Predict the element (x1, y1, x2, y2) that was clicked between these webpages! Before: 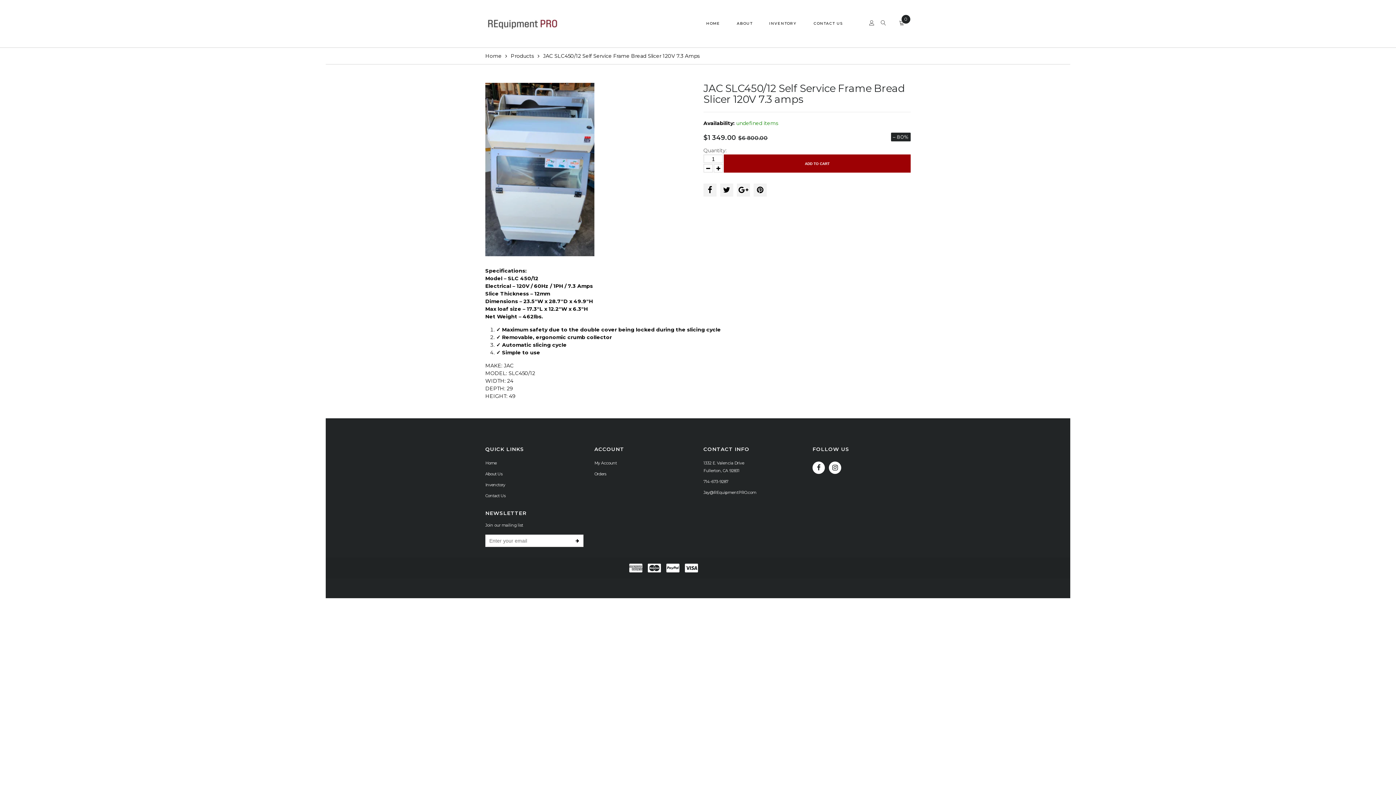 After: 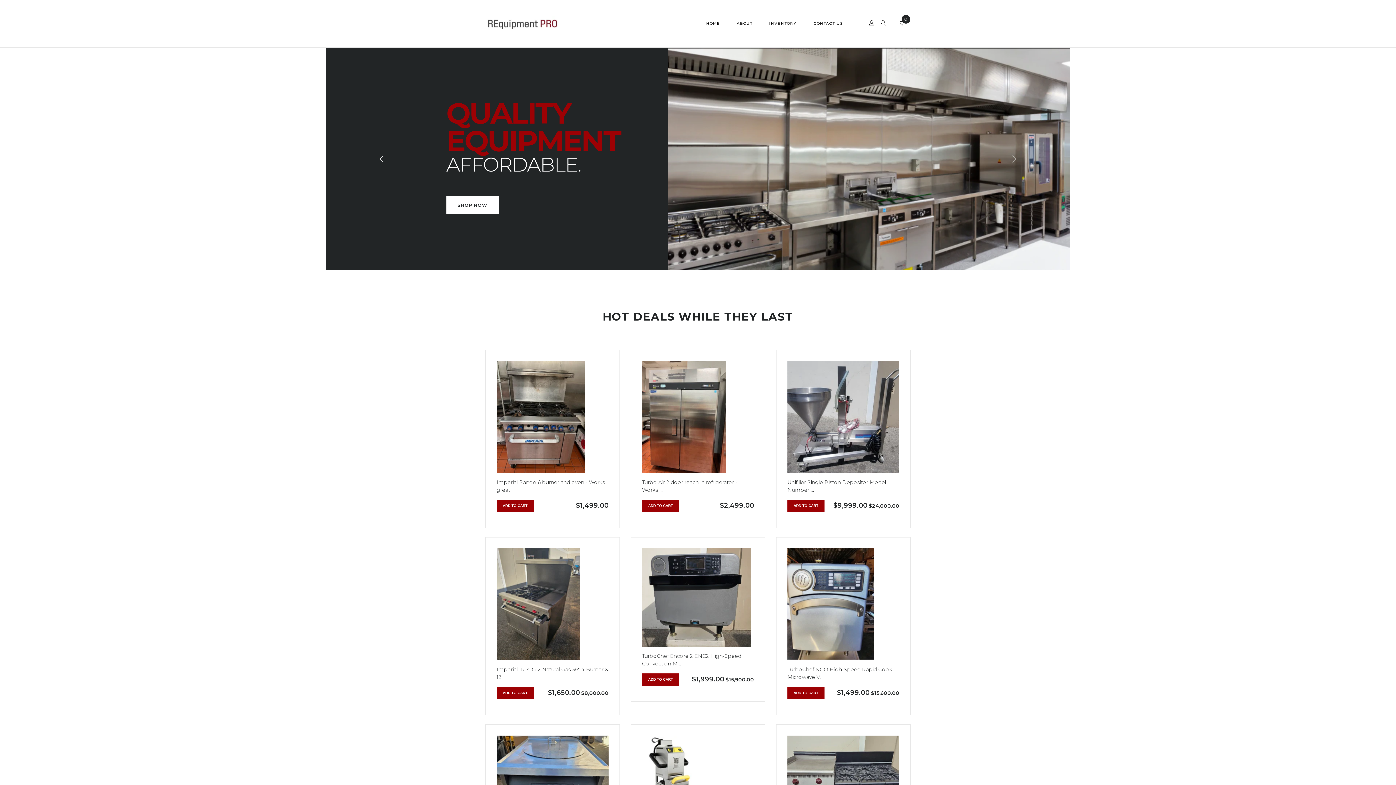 Action: label: Home bbox: (485, 52, 501, 59)